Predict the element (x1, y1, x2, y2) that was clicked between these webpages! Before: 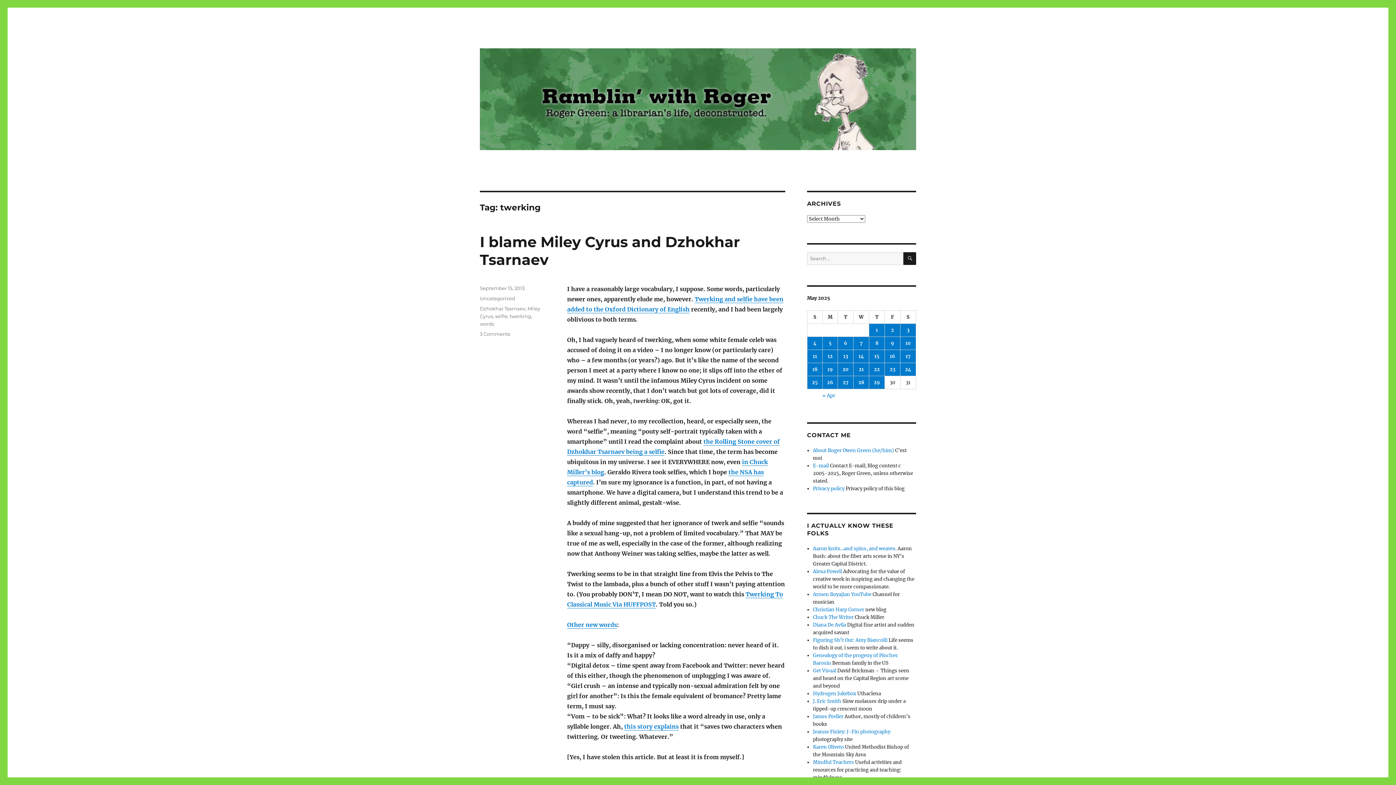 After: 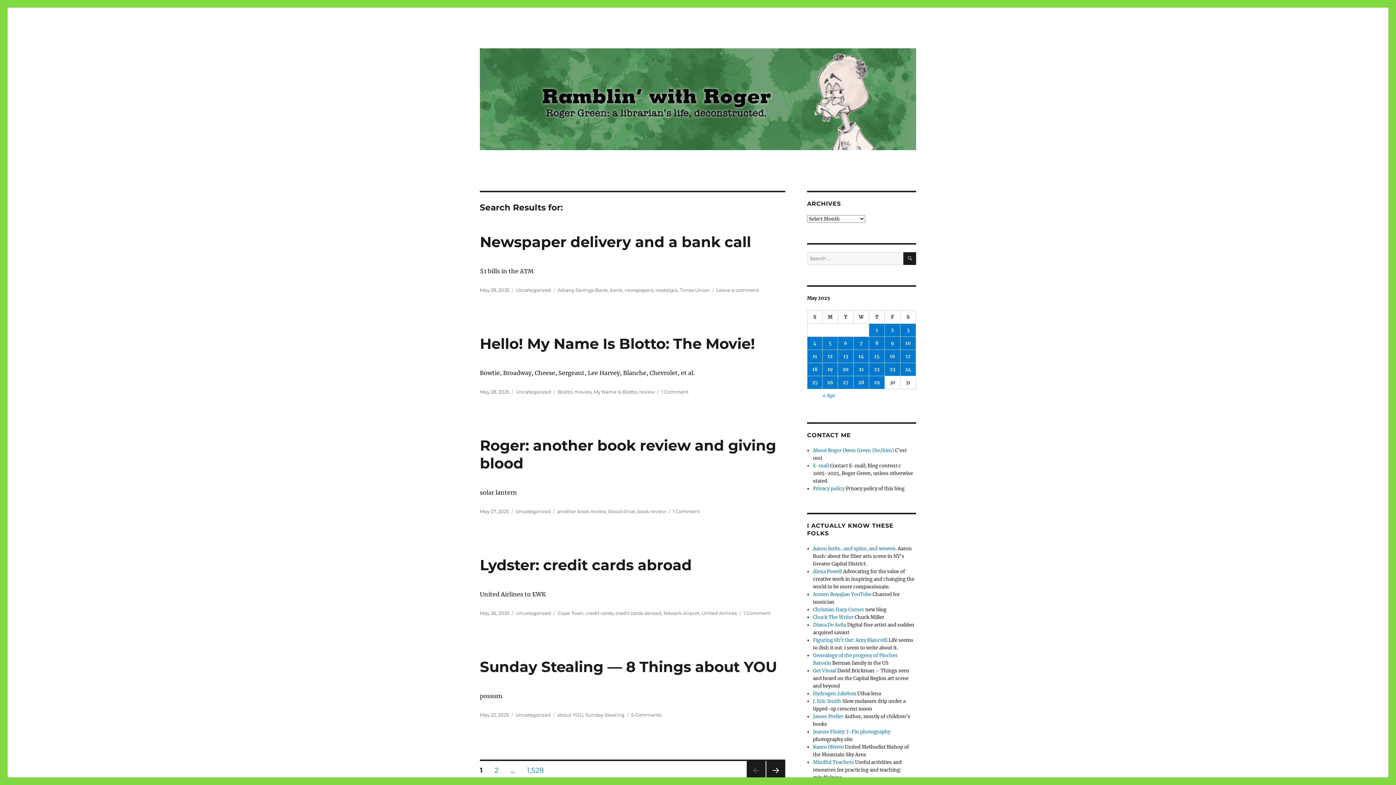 Action: label: SEARCH bbox: (903, 252, 916, 265)